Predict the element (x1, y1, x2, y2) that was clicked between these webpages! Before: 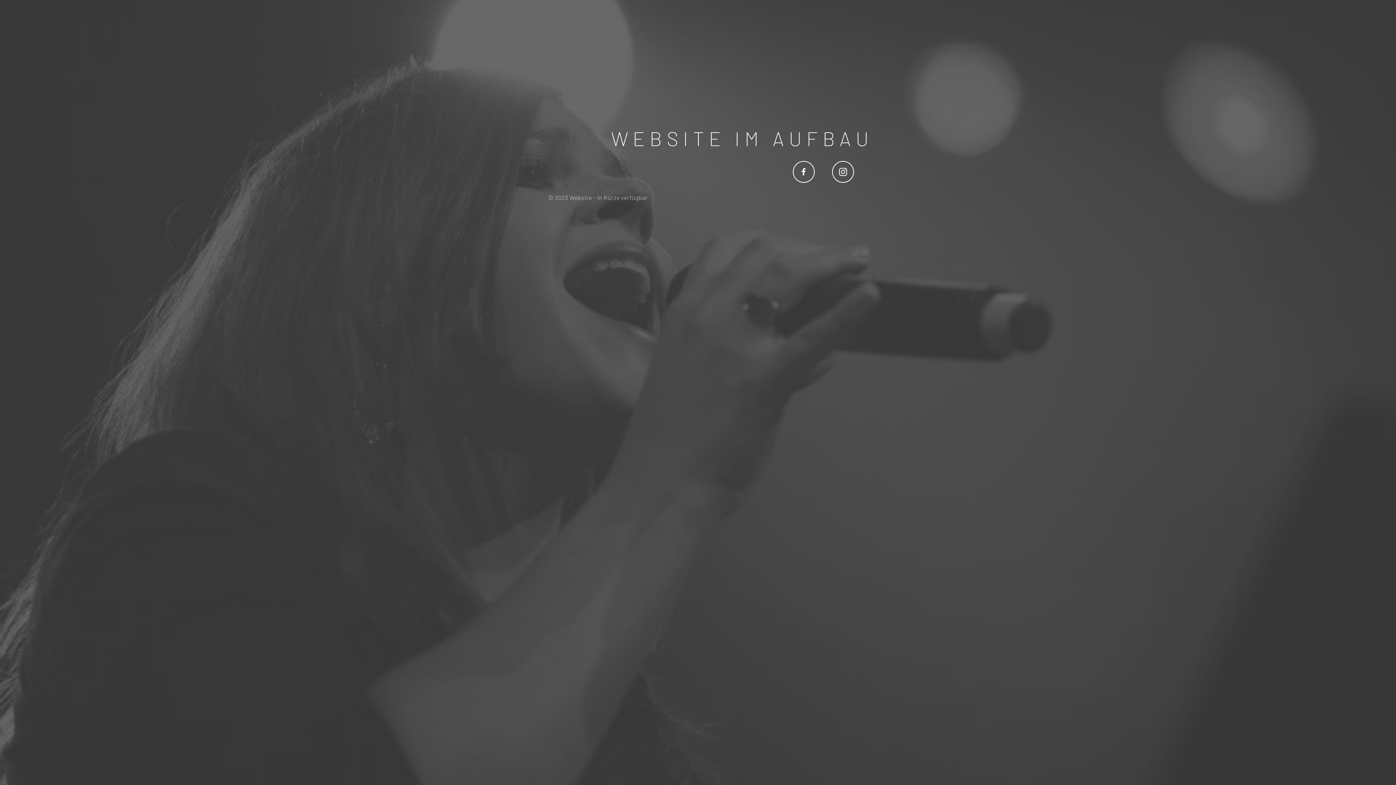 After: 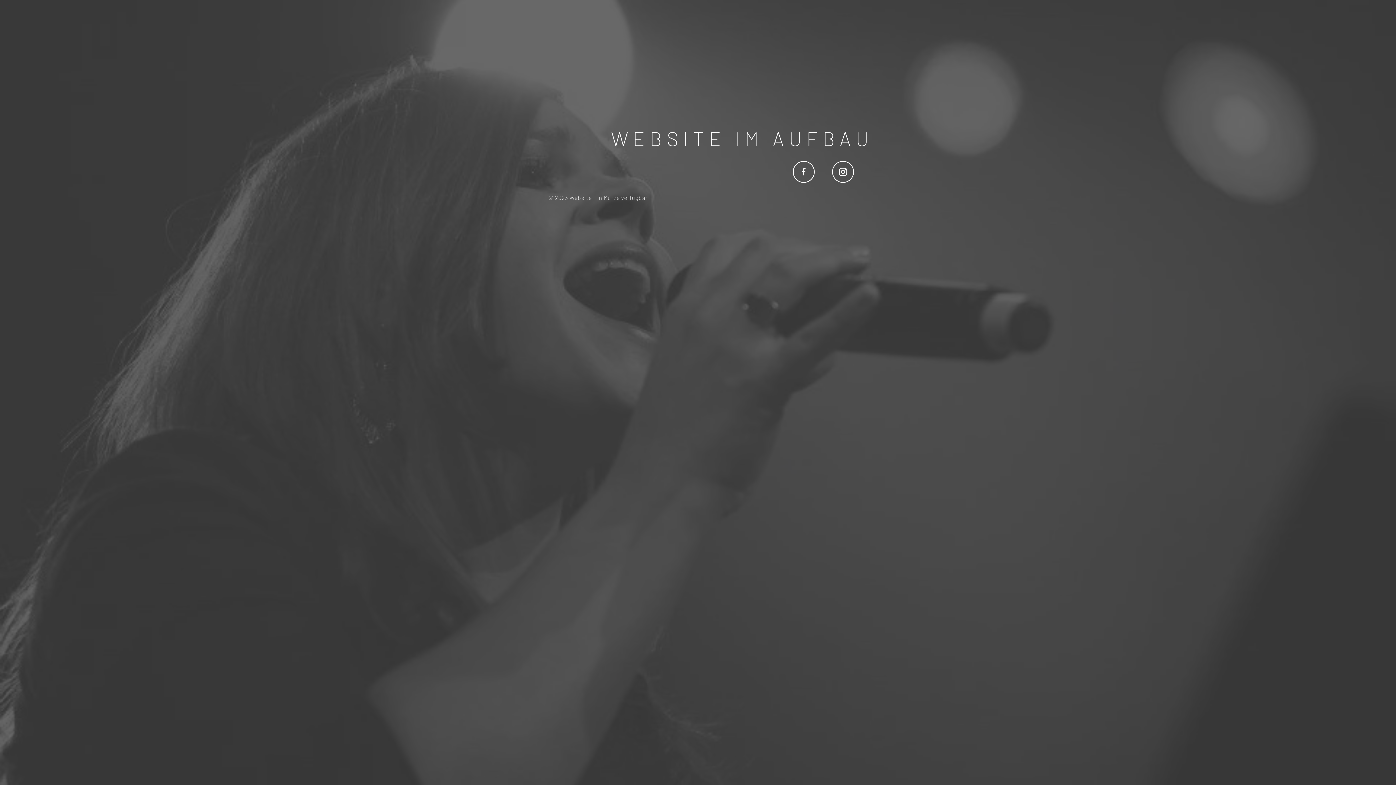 Action: bbox: (793, 161, 814, 182)